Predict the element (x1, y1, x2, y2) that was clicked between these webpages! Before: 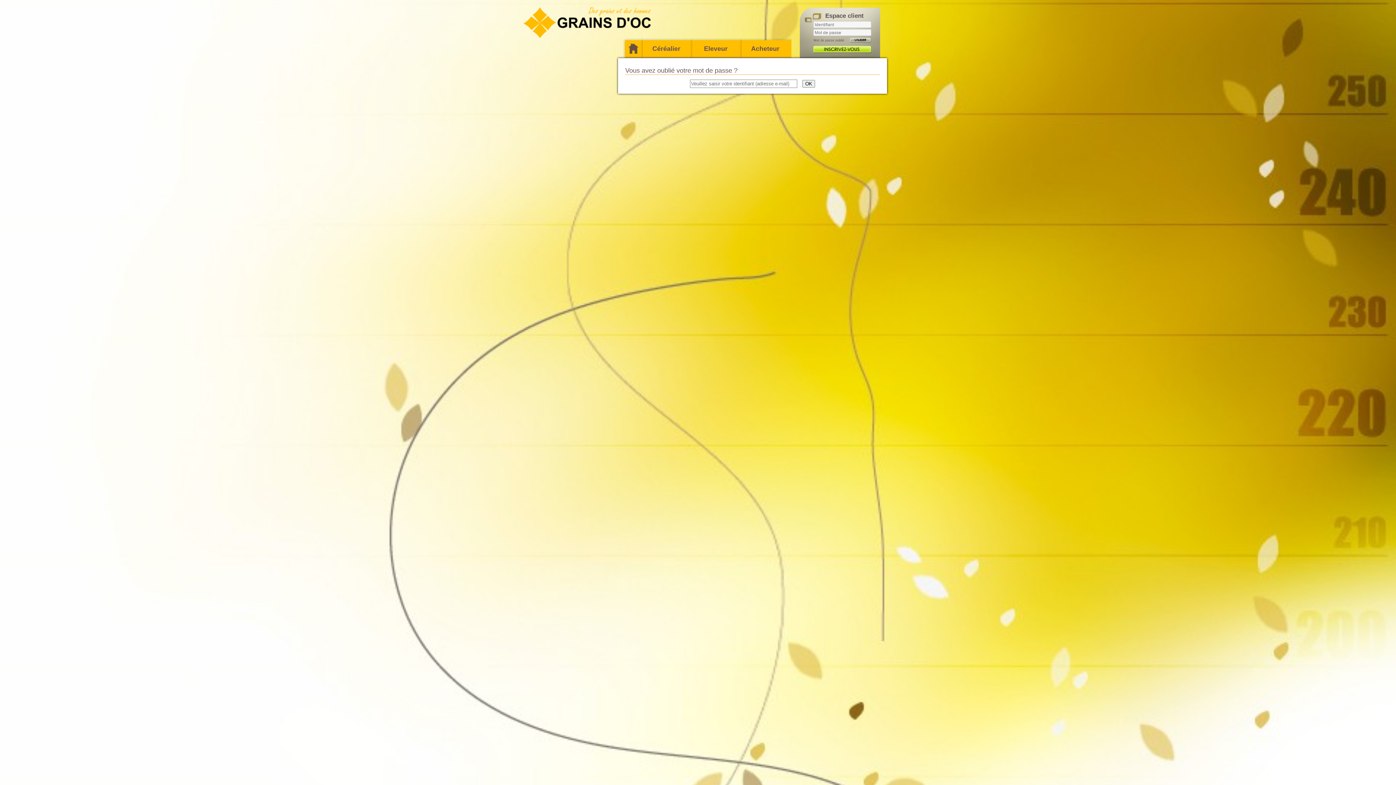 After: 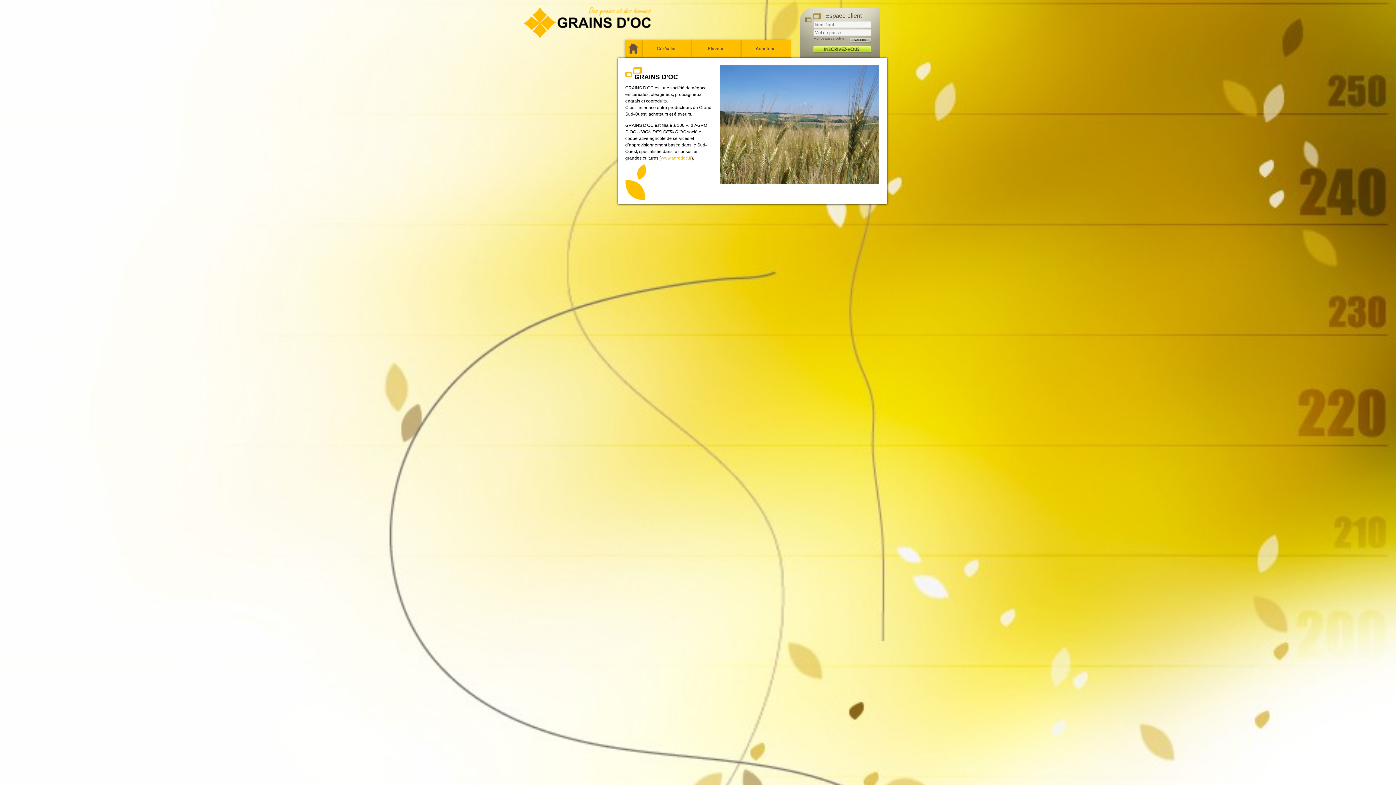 Action: bbox: (849, 37, 871, 42) label: Validation